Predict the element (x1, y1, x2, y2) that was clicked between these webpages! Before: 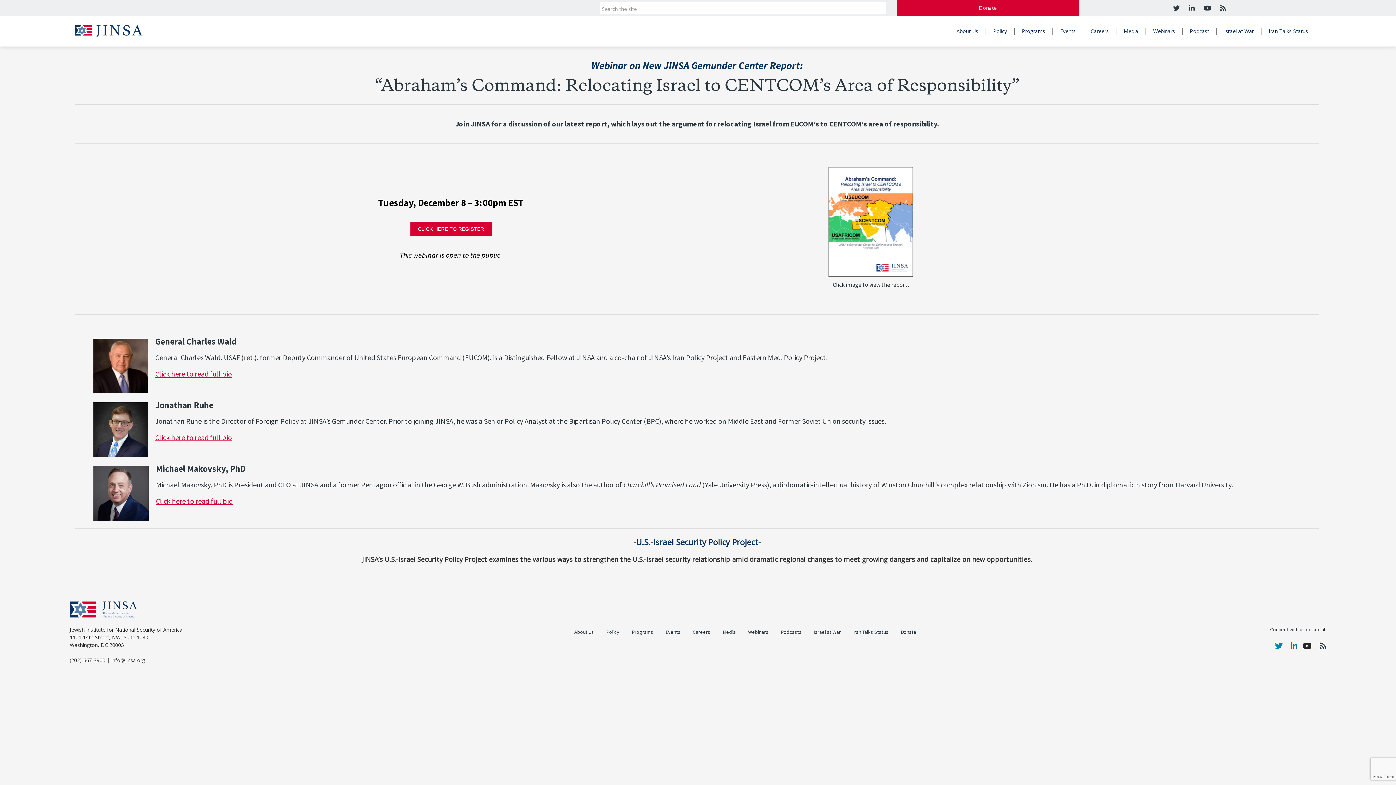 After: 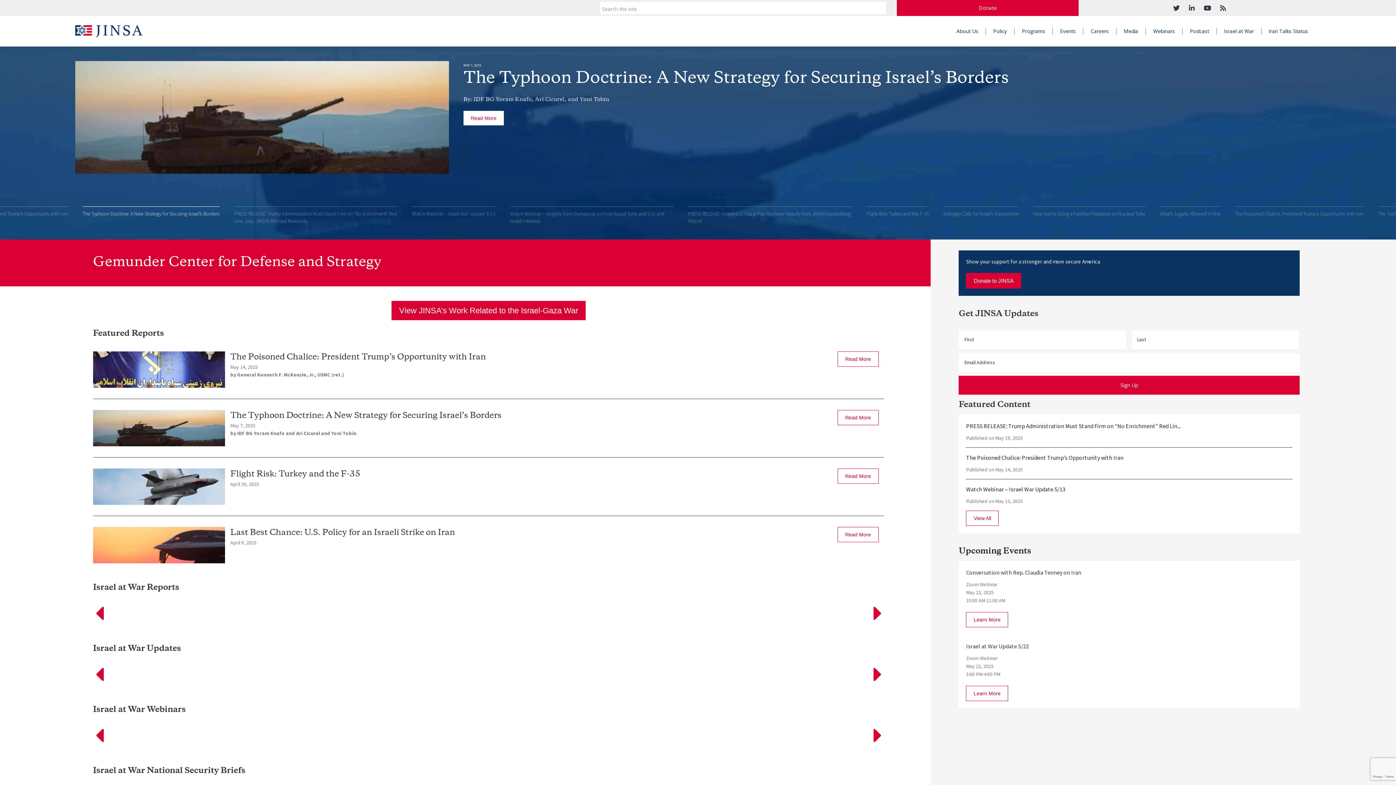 Action: bbox: (69, 605, 137, 612)